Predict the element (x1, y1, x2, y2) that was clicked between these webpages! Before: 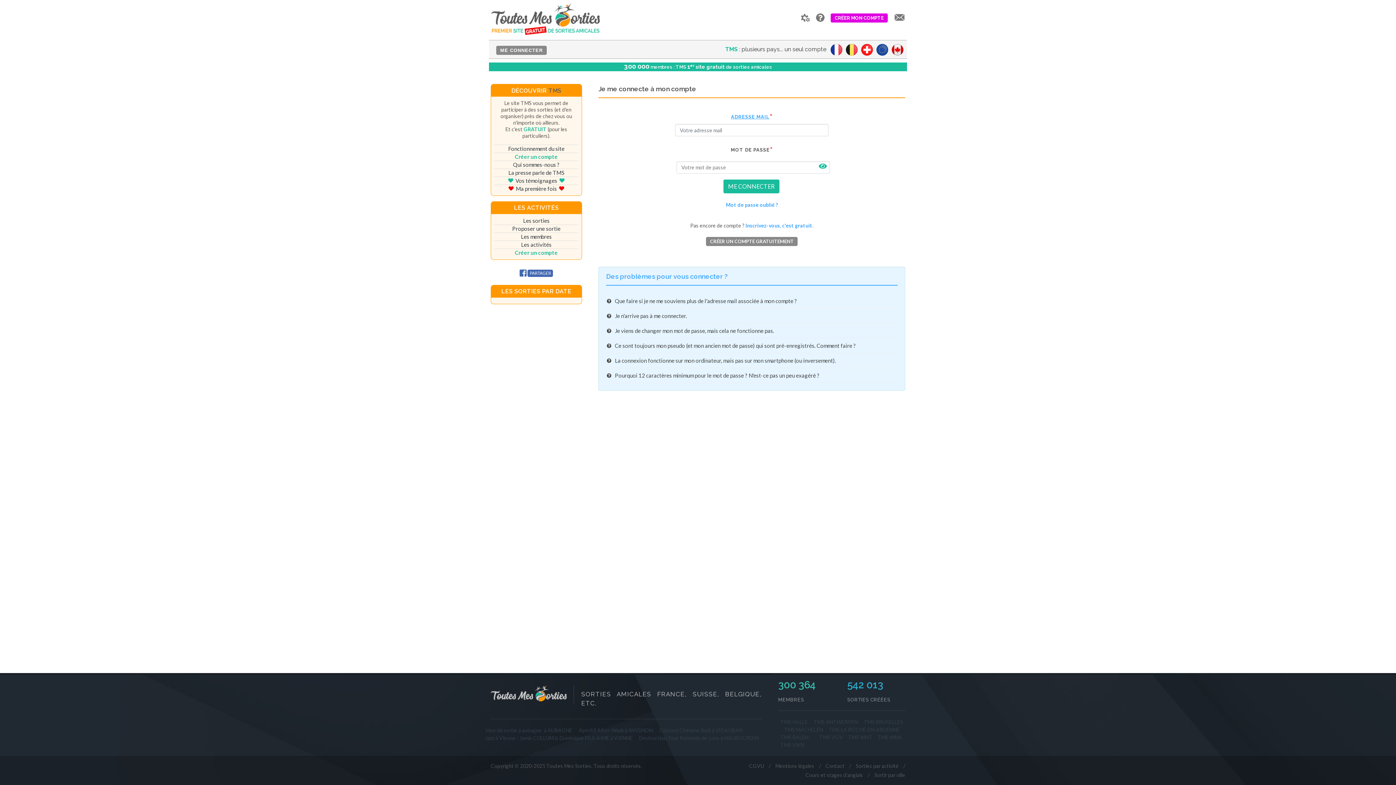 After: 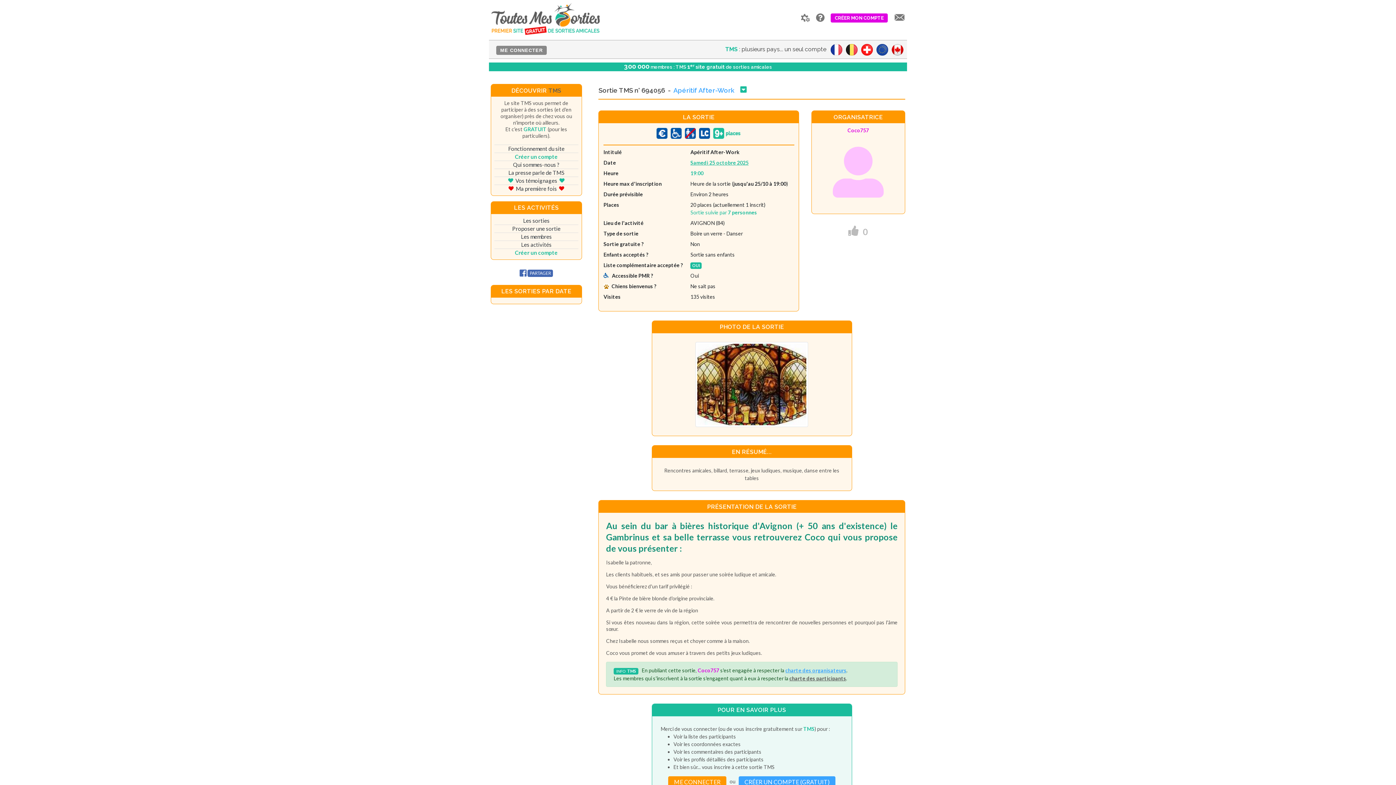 Action: label: Apéritif After-Work à AVIGNON bbox: (578, 726, 653, 734)